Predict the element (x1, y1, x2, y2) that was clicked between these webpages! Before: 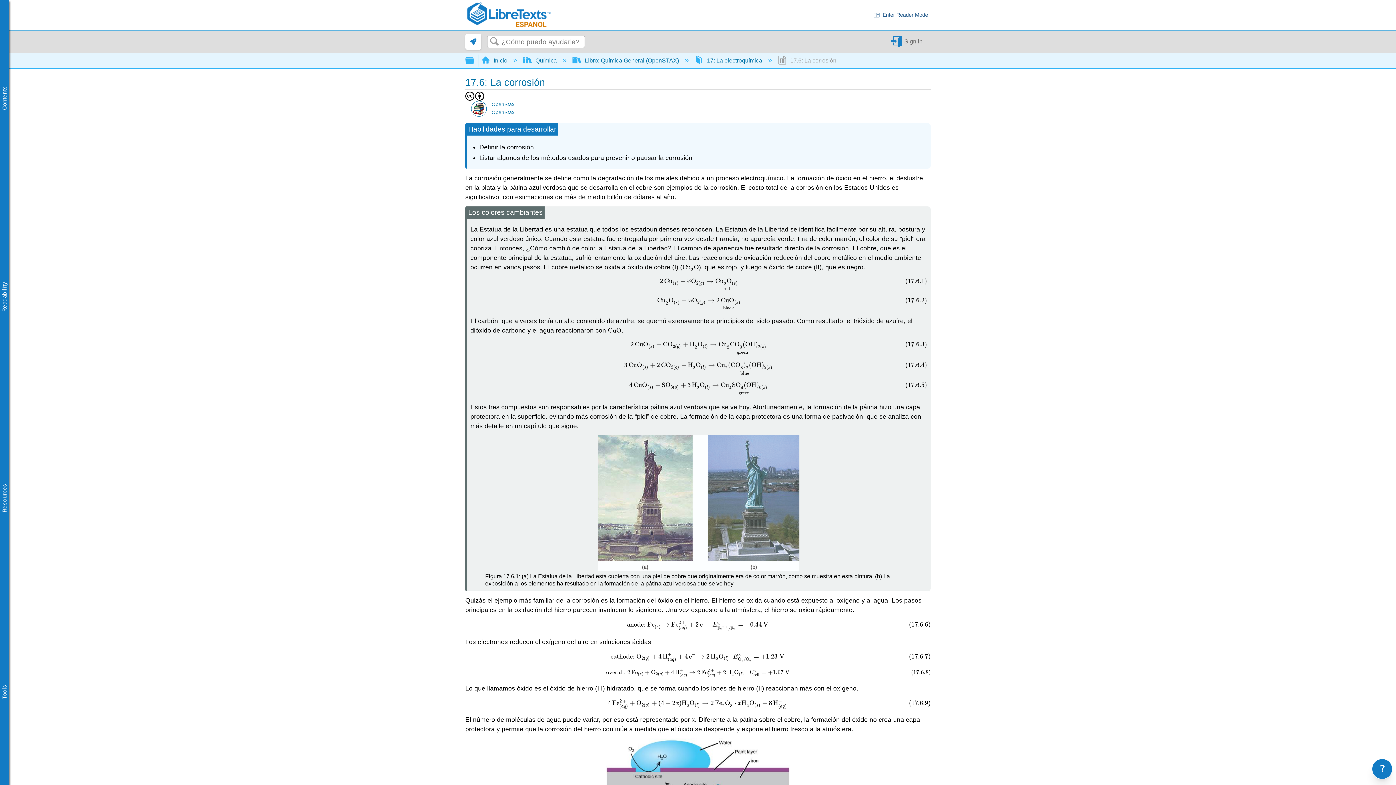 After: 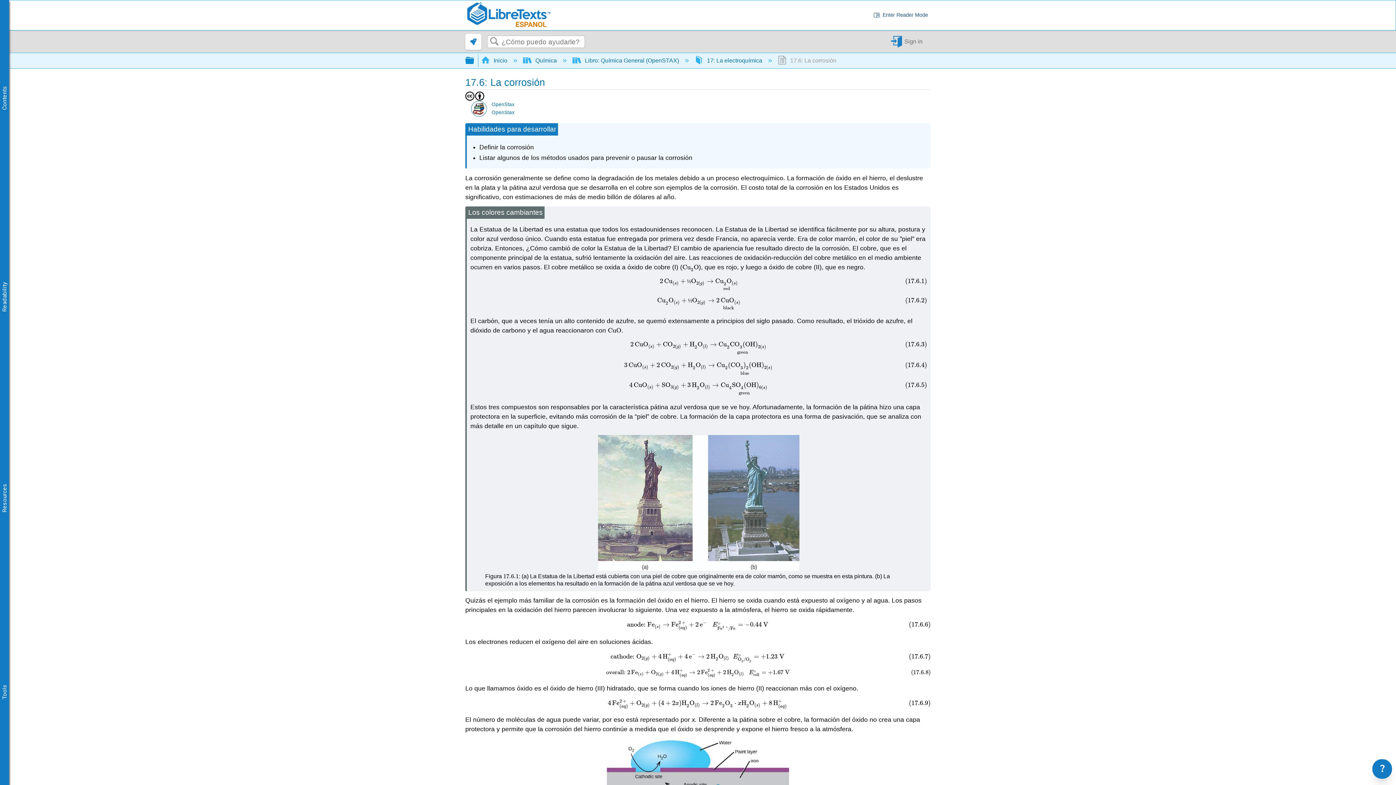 Action: bbox: (465, 53, 474, 66) label:  Expandir/contraer jerarquía global